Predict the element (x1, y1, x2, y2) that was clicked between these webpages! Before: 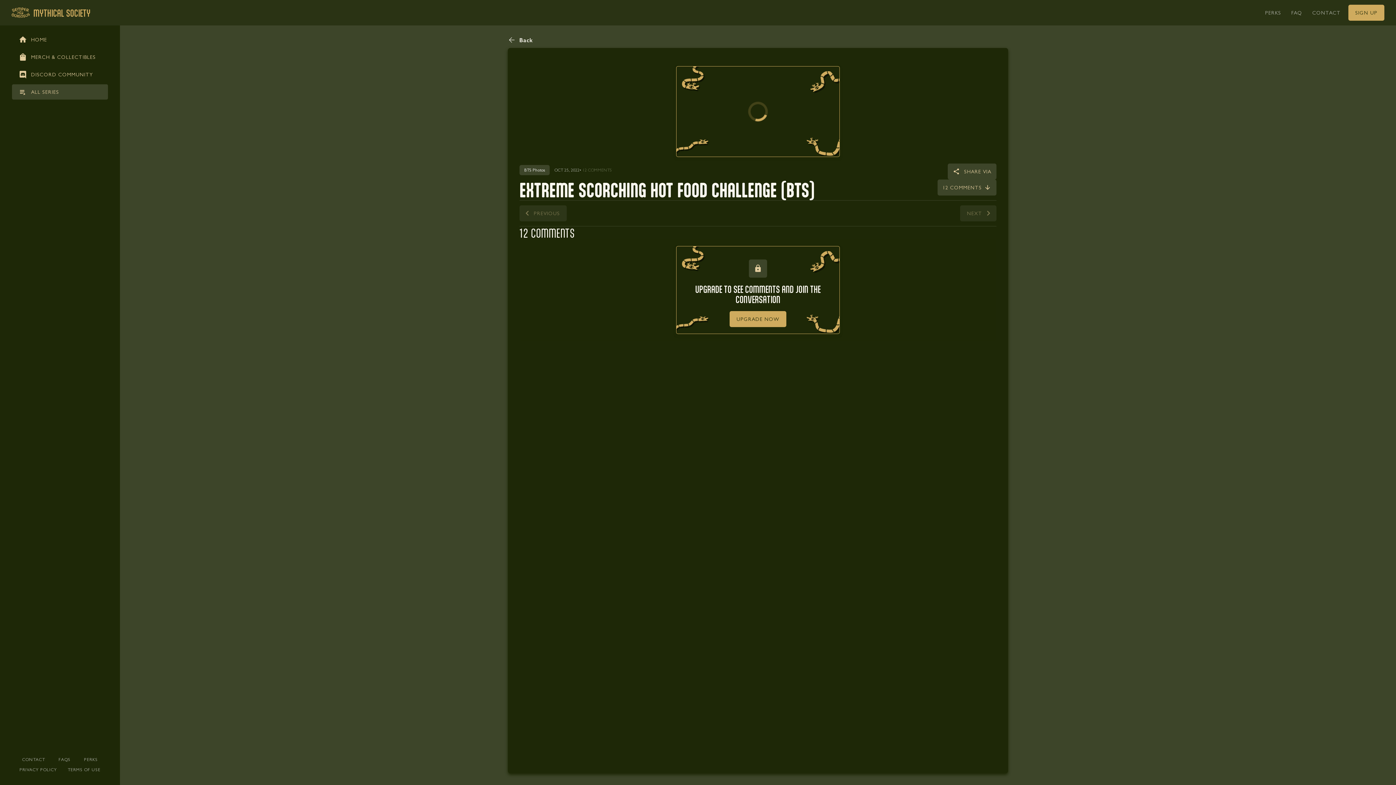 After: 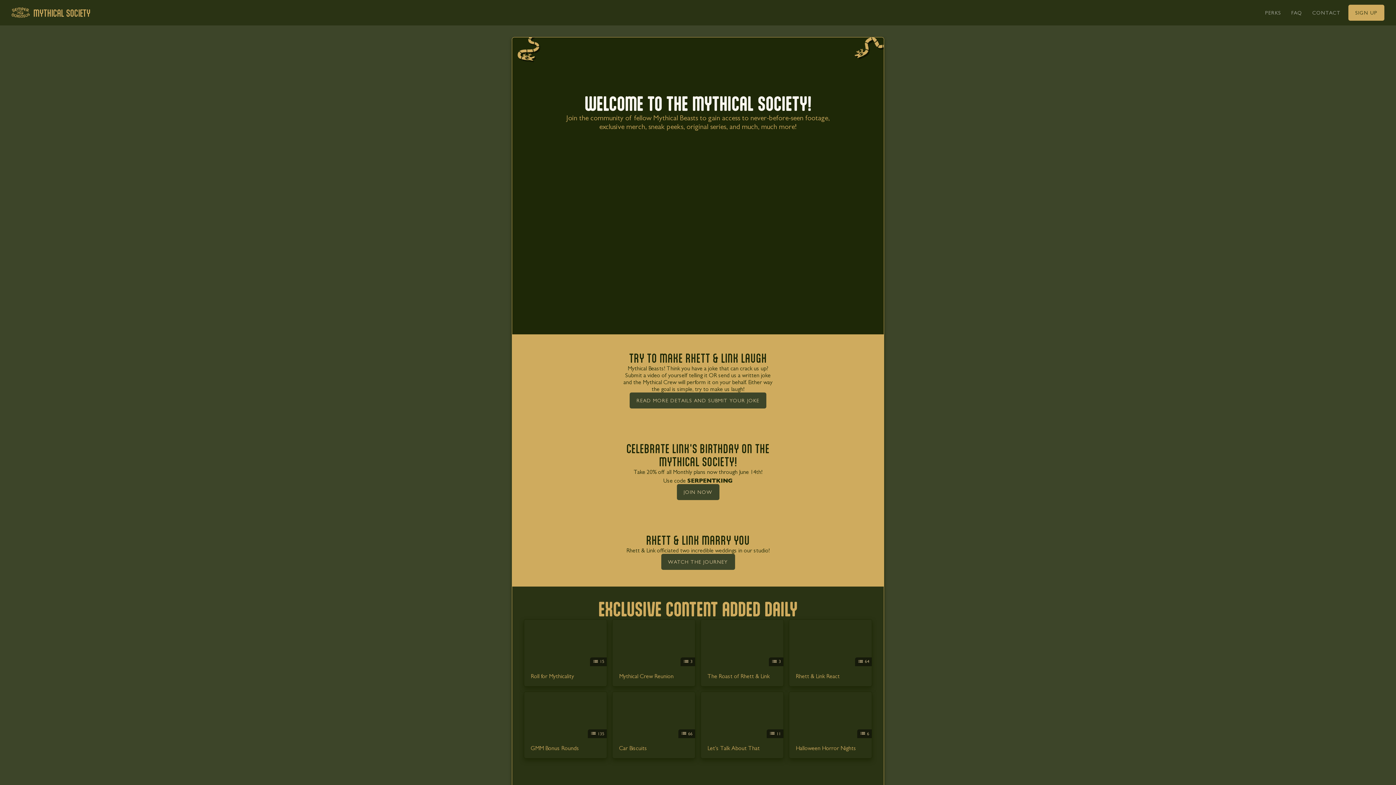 Action: label: MYTHICAL SOCIETY
Back to homepage bbox: (11, 7, 95, 18)